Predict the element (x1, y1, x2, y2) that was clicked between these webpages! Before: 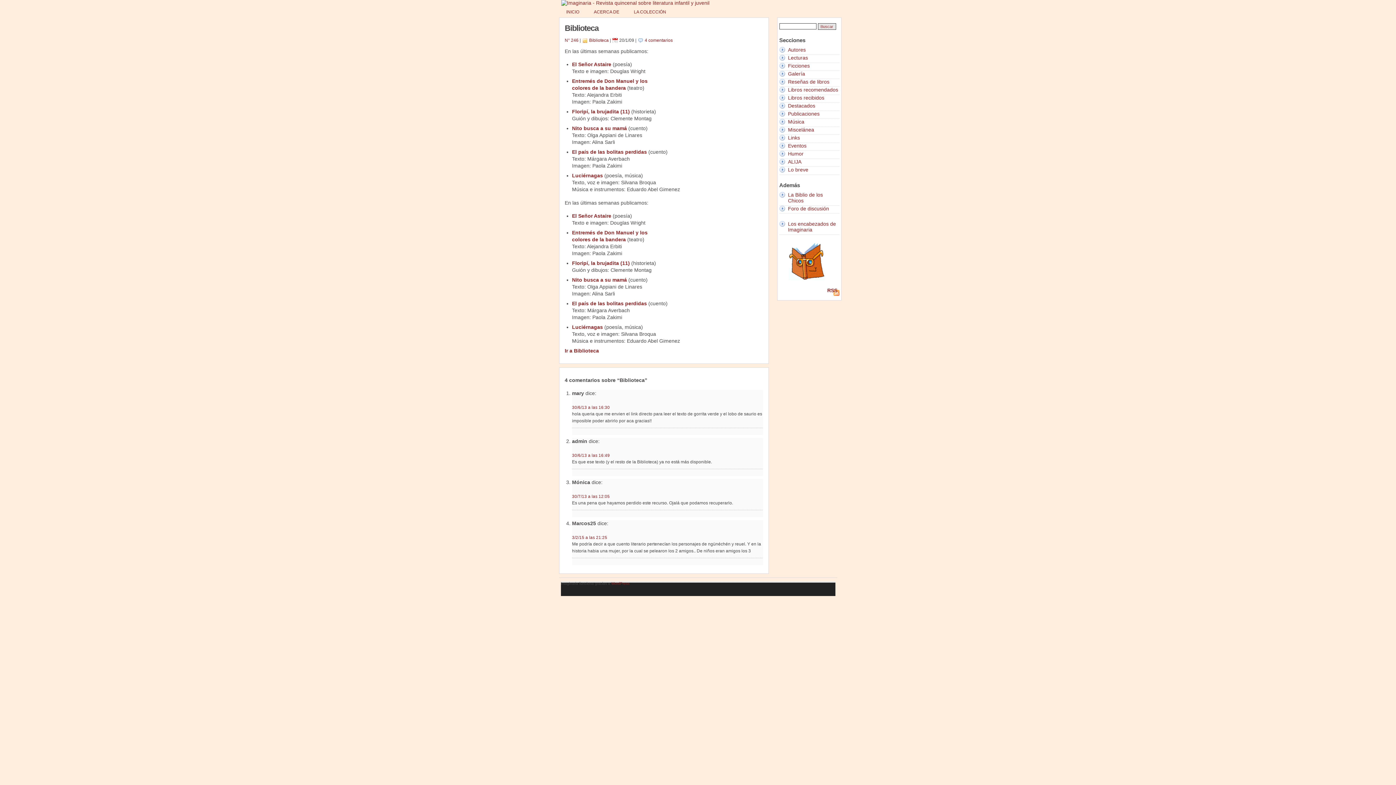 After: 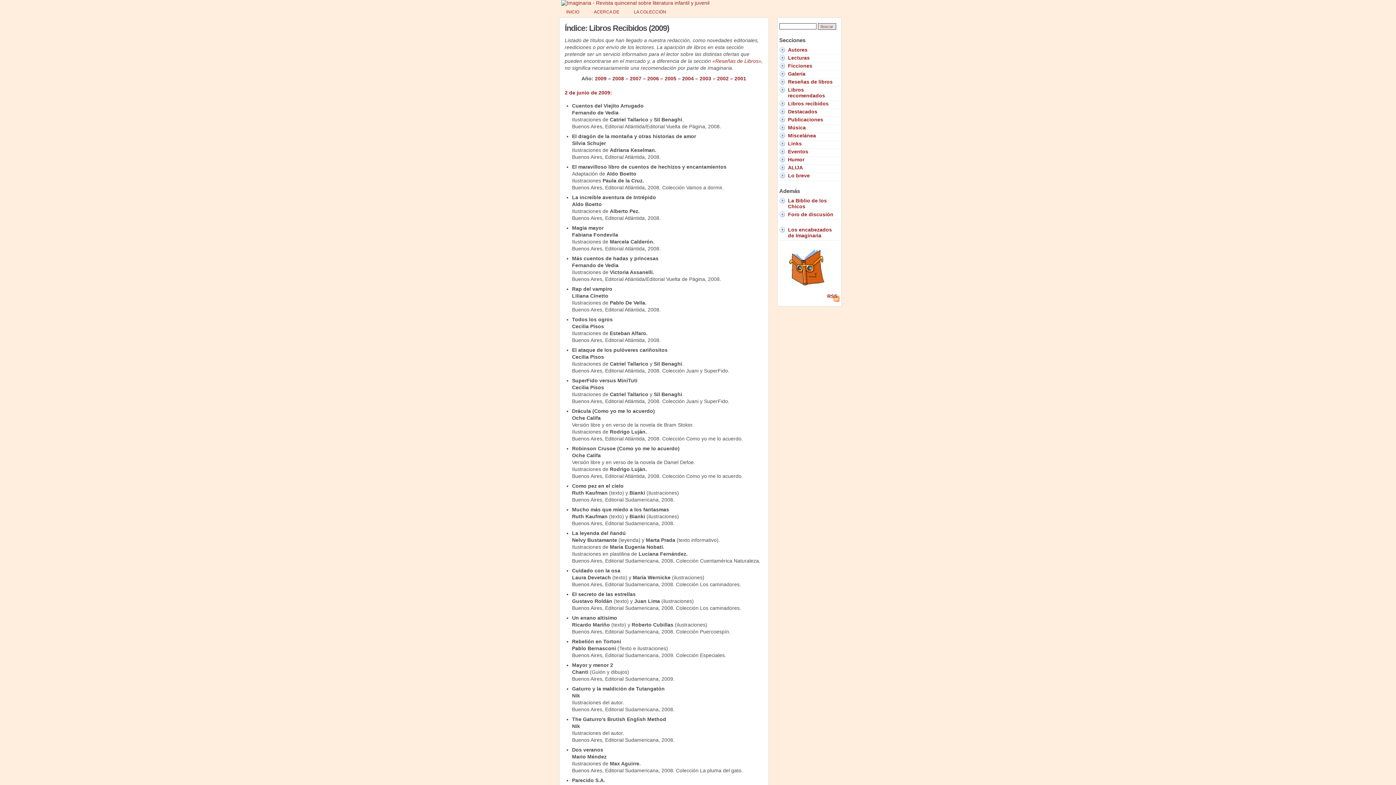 Action: bbox: (788, 94, 824, 100) label: Libros recibidos